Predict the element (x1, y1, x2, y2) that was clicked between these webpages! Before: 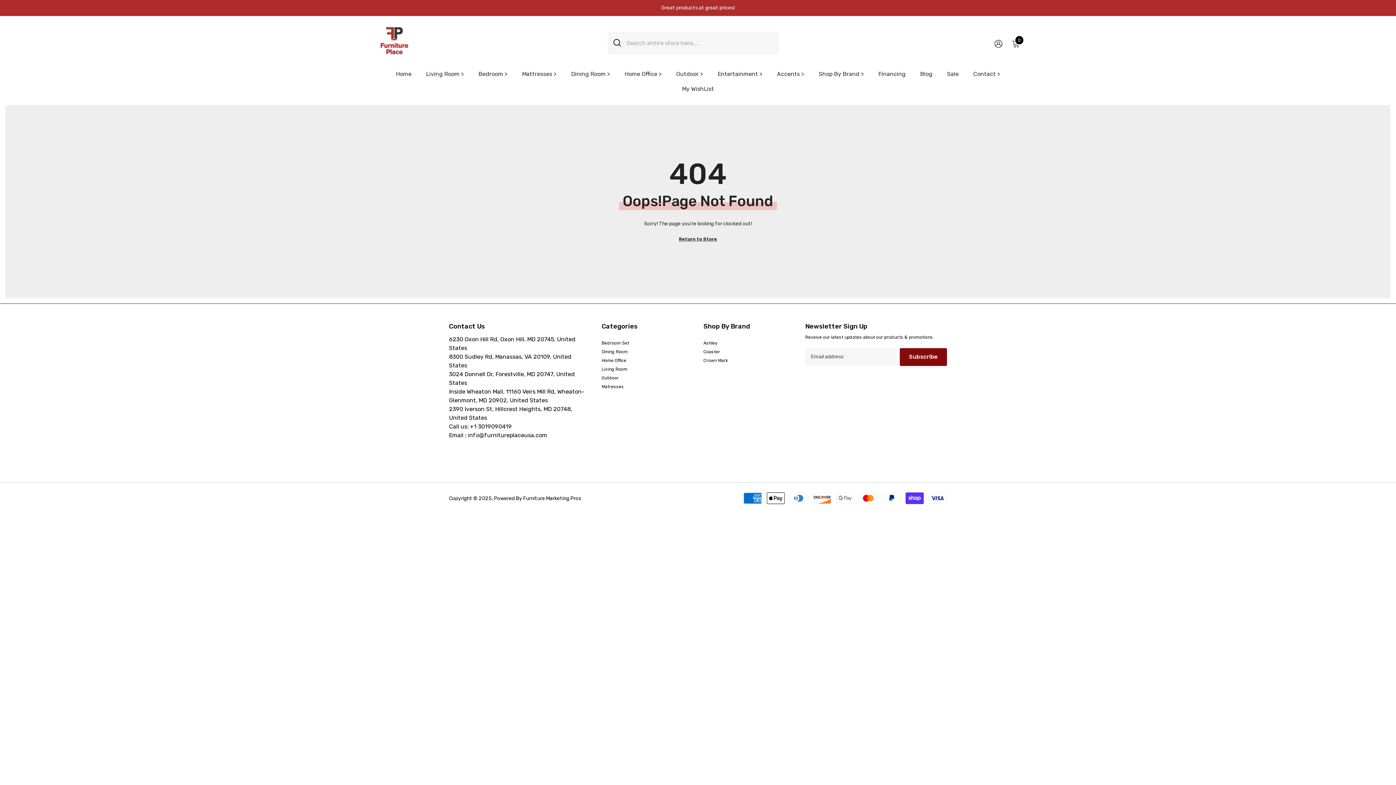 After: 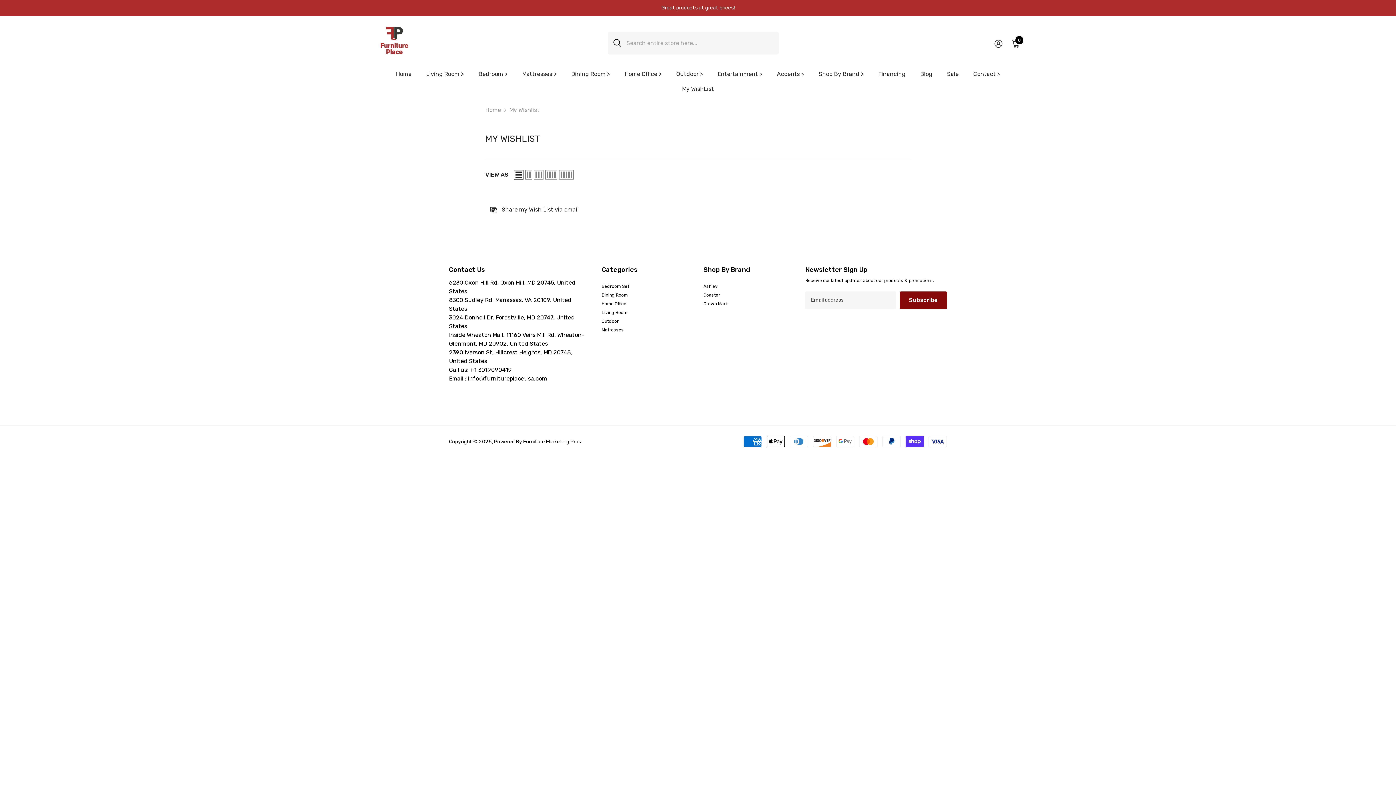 Action: label: My WishList bbox: (674, 84, 721, 99)